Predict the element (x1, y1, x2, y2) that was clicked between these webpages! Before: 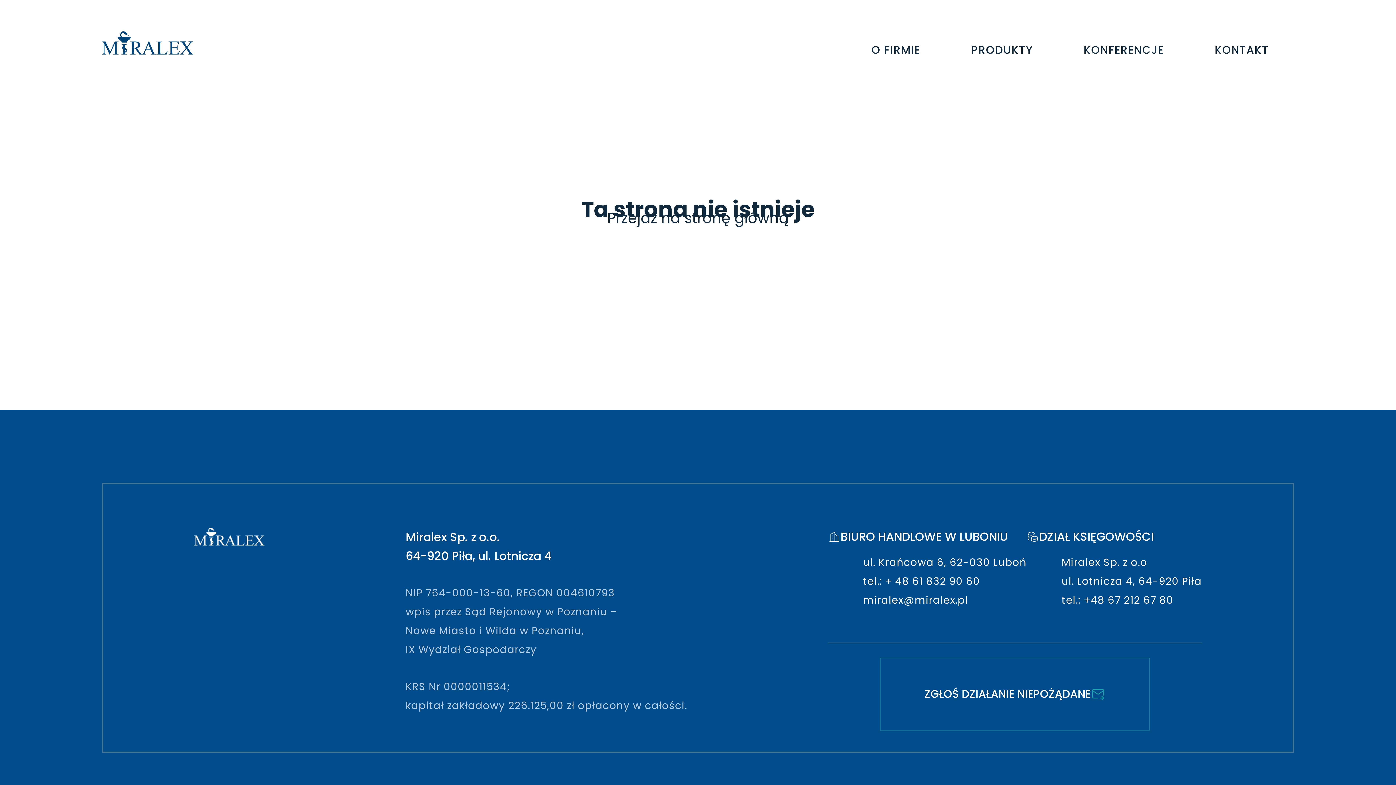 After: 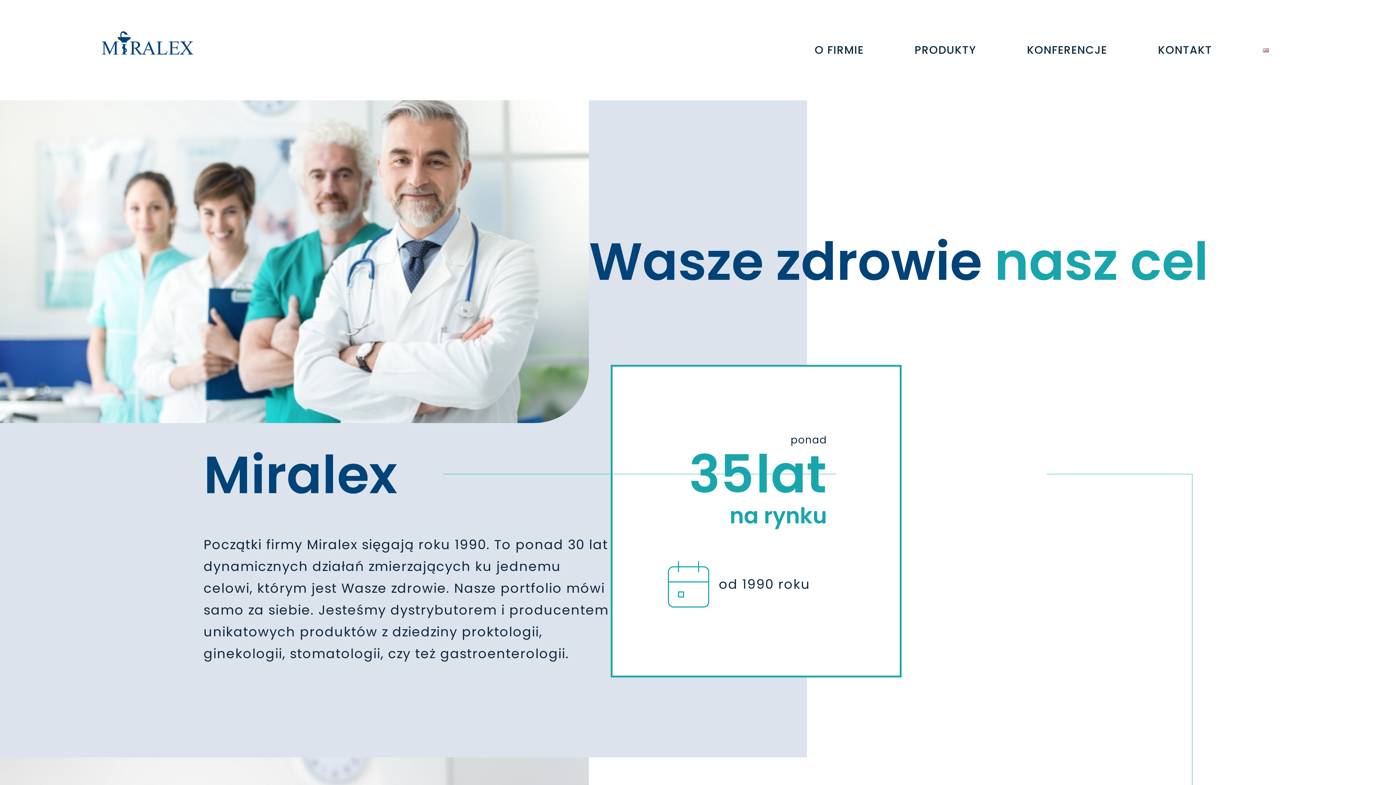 Action: bbox: (846, 31, 946, 68) label: O FIRMIE